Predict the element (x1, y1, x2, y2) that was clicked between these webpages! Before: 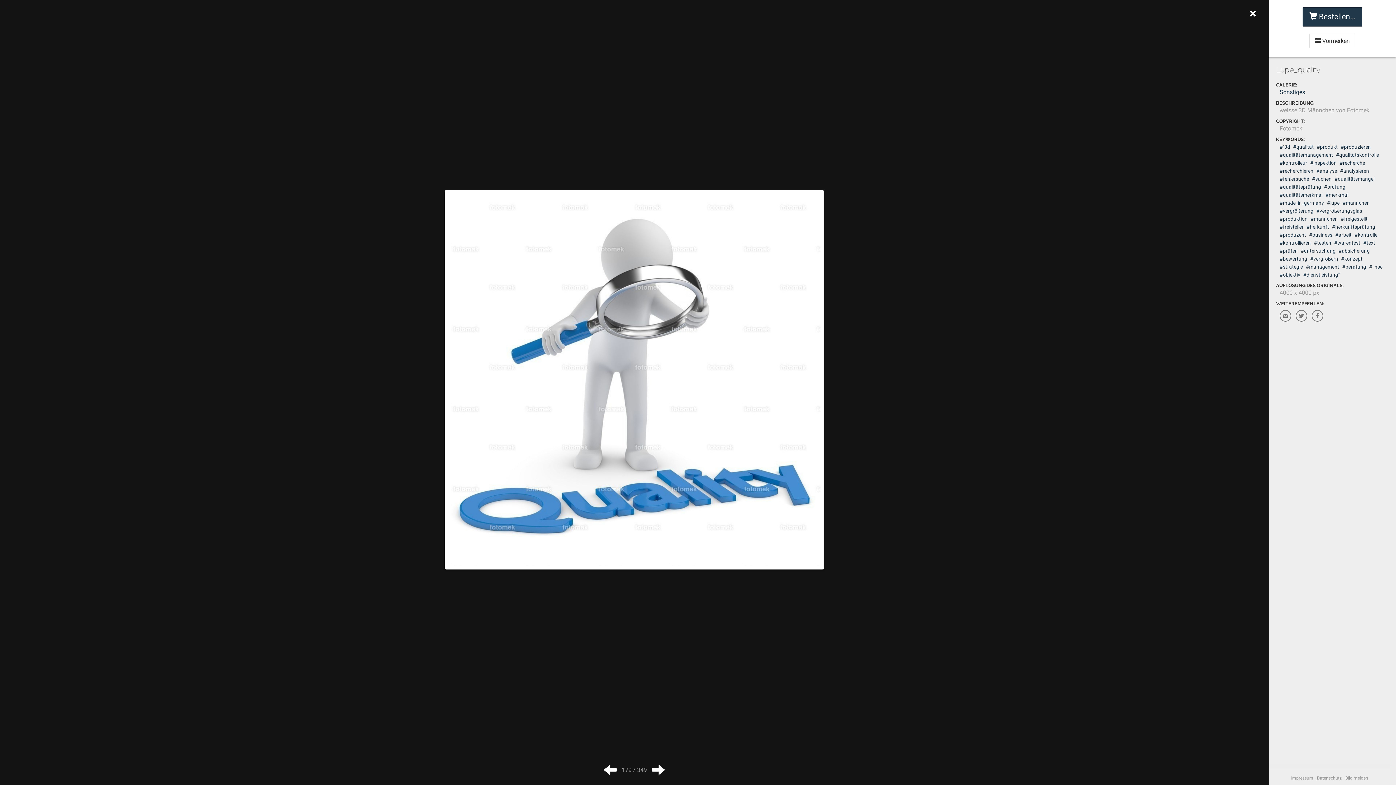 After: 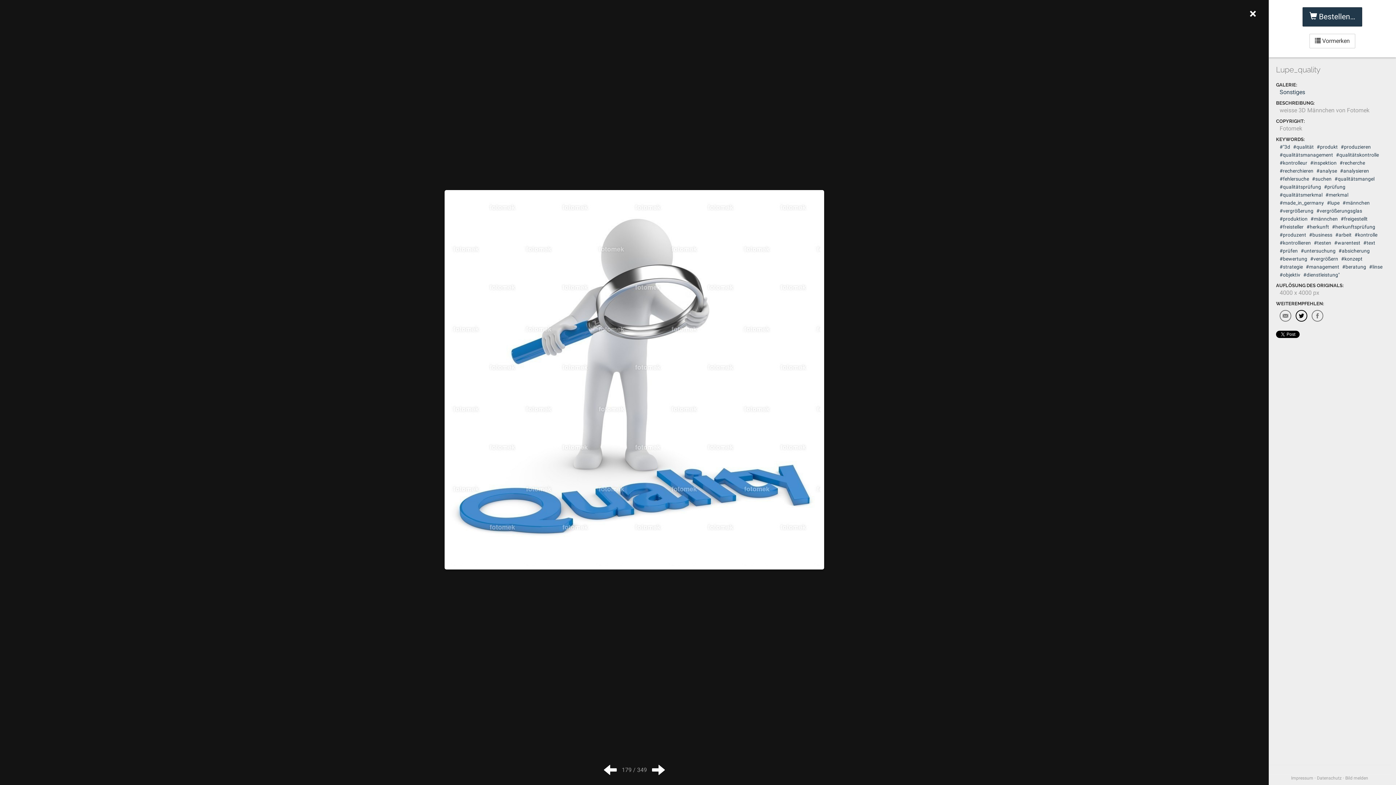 Action: bbox: (1296, 310, 1307, 321)